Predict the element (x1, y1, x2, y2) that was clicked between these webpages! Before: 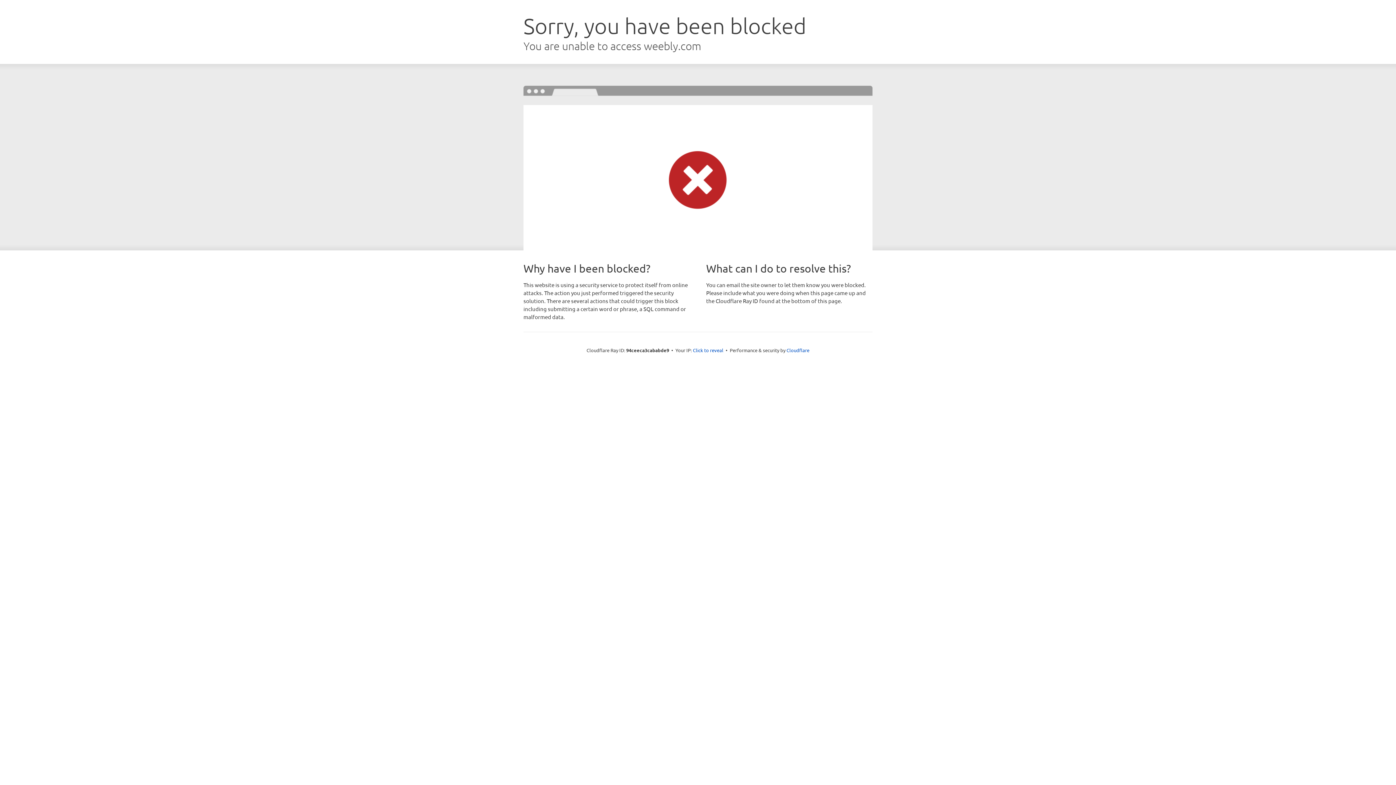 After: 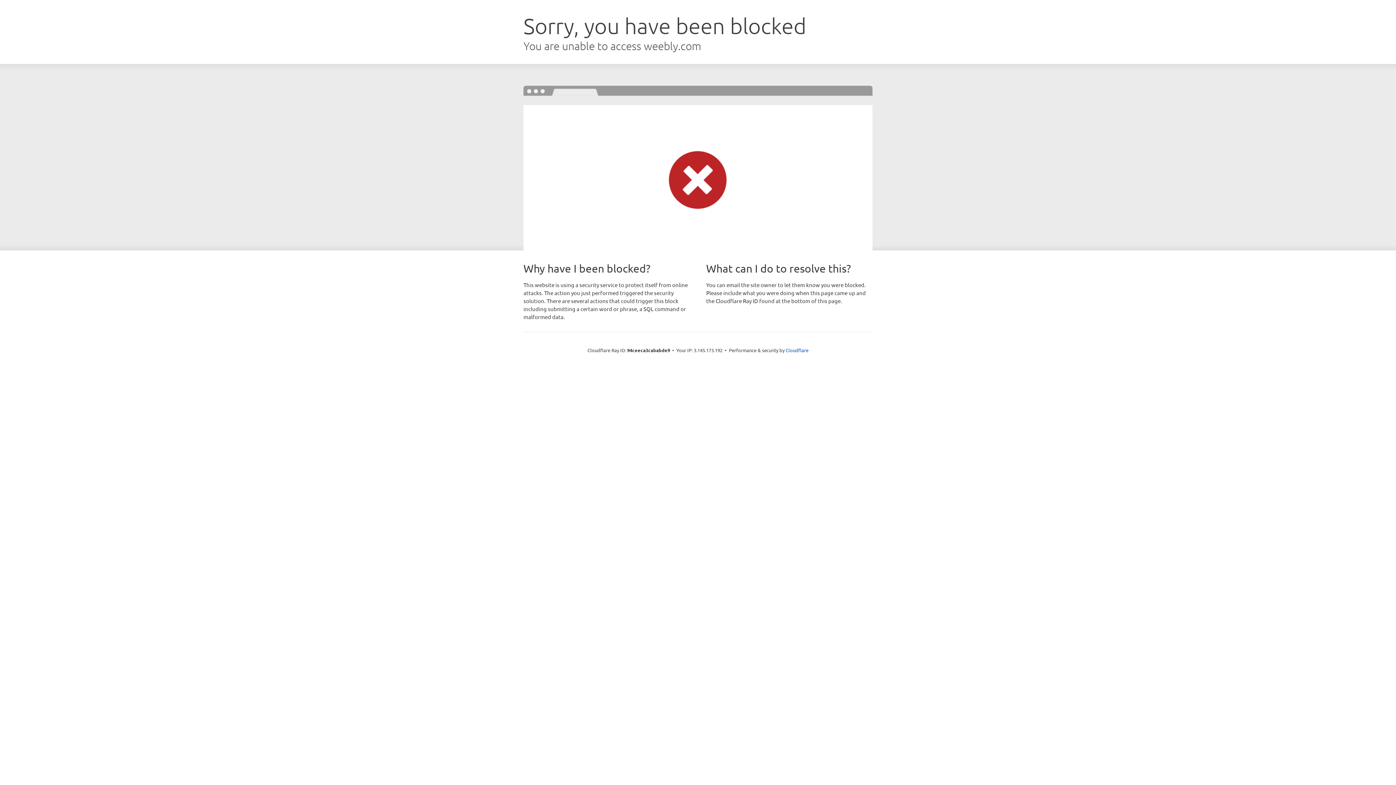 Action: label: Click to reveal bbox: (693, 346, 723, 353)